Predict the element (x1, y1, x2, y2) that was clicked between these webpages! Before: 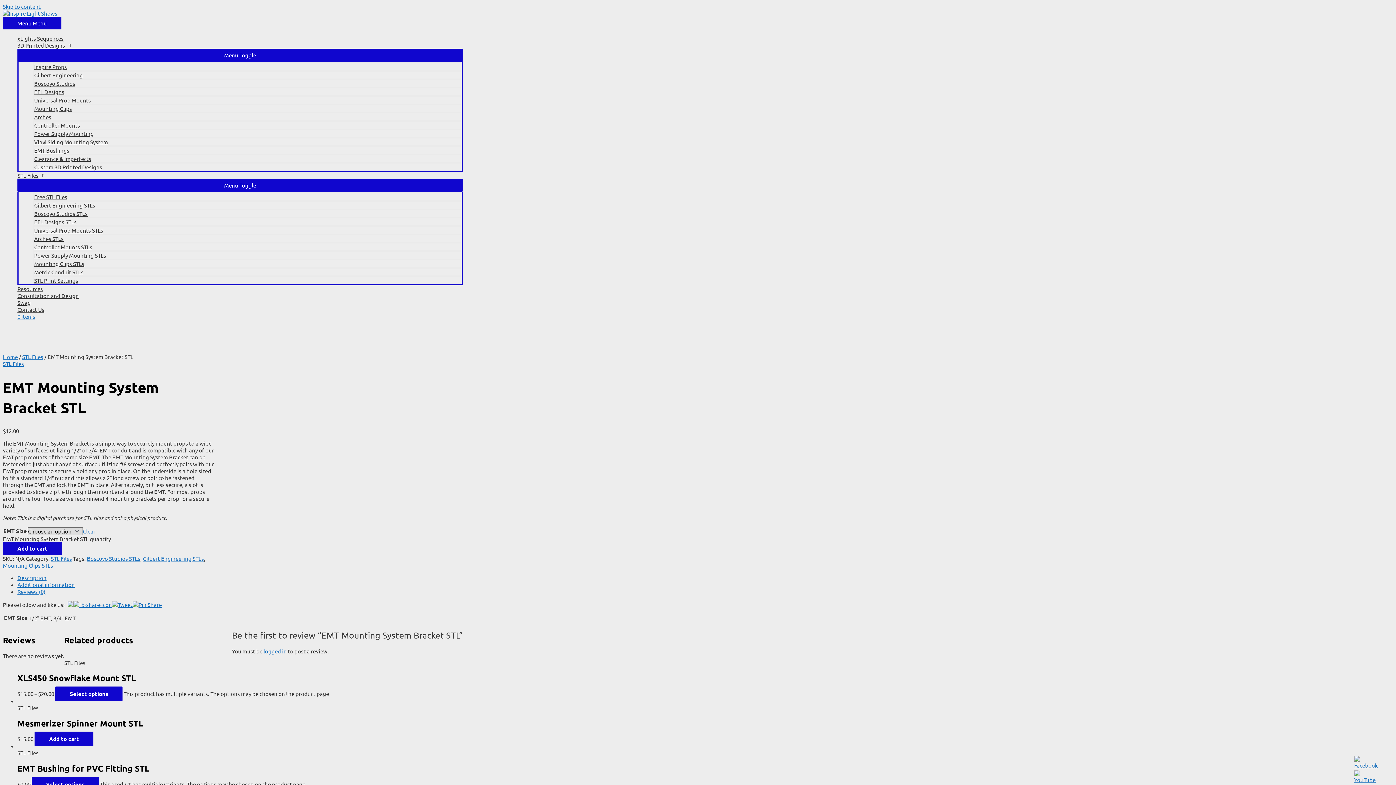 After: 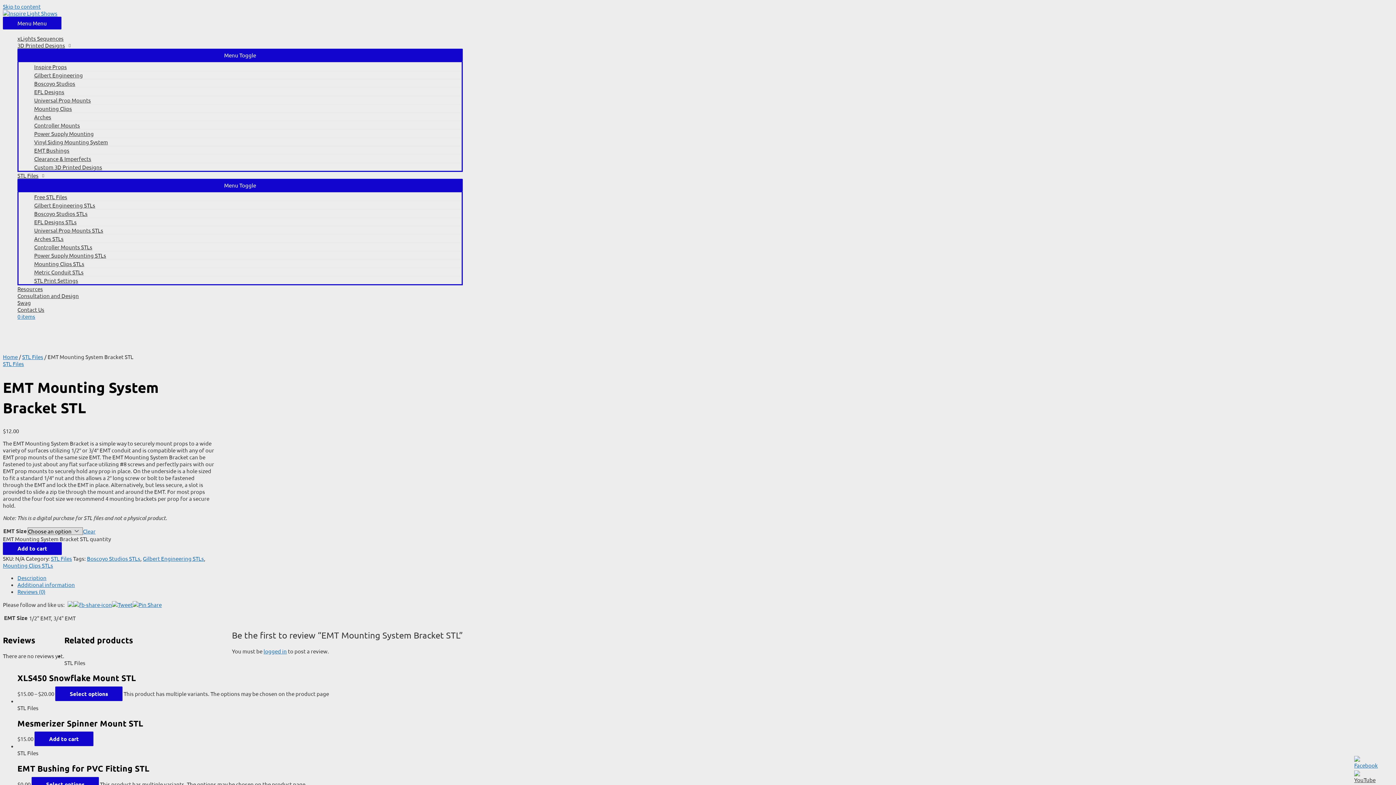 Action: bbox: (1354, 776, 1376, 783)